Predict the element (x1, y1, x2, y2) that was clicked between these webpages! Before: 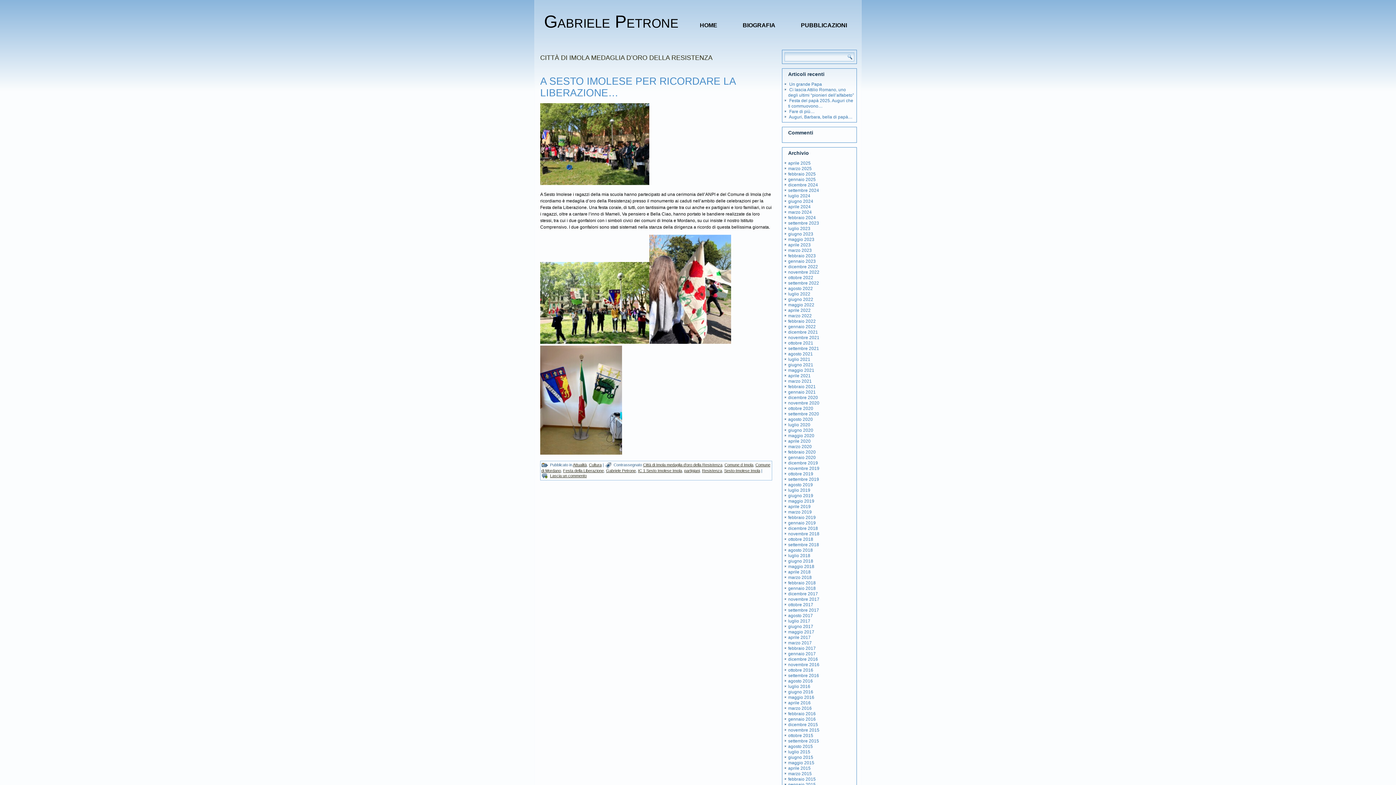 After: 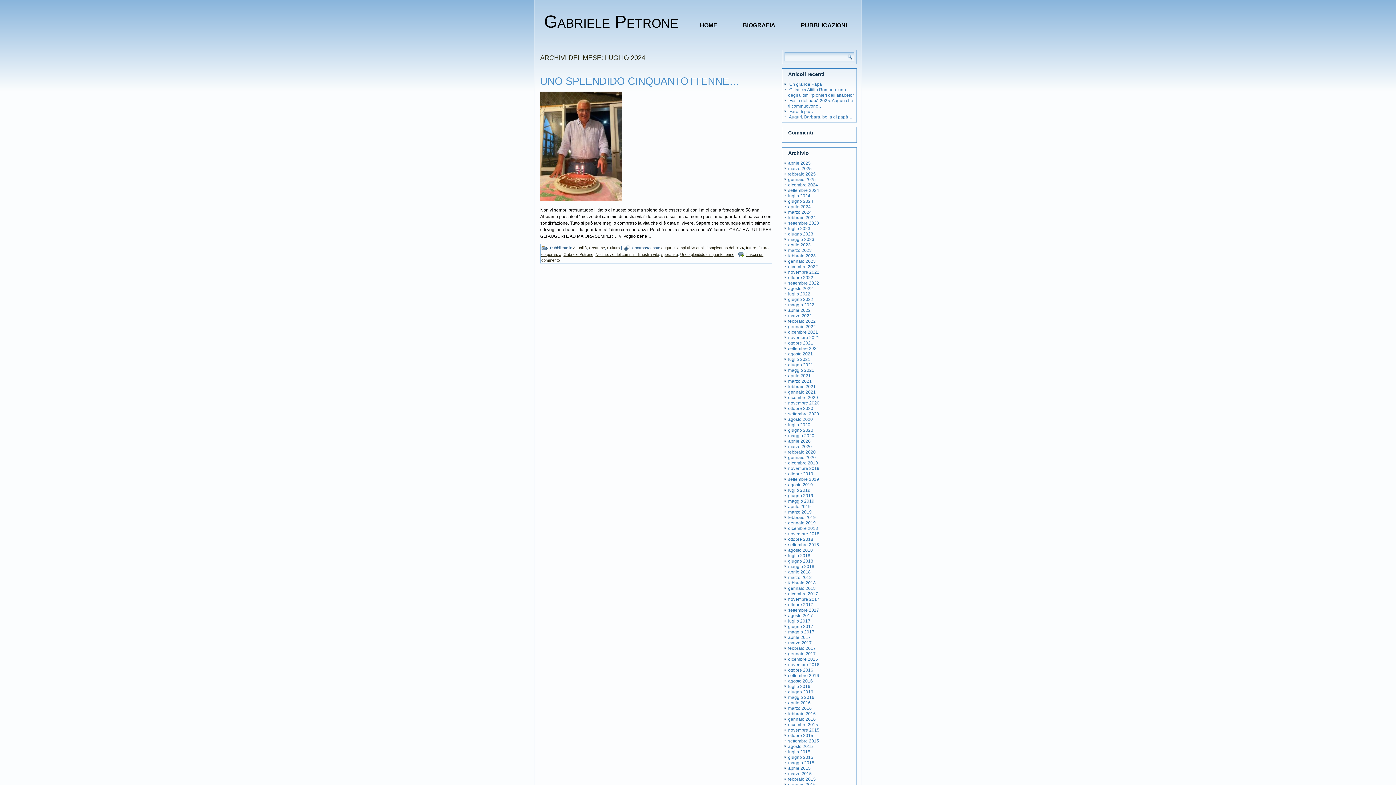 Action: bbox: (788, 193, 810, 198) label: luglio 2024